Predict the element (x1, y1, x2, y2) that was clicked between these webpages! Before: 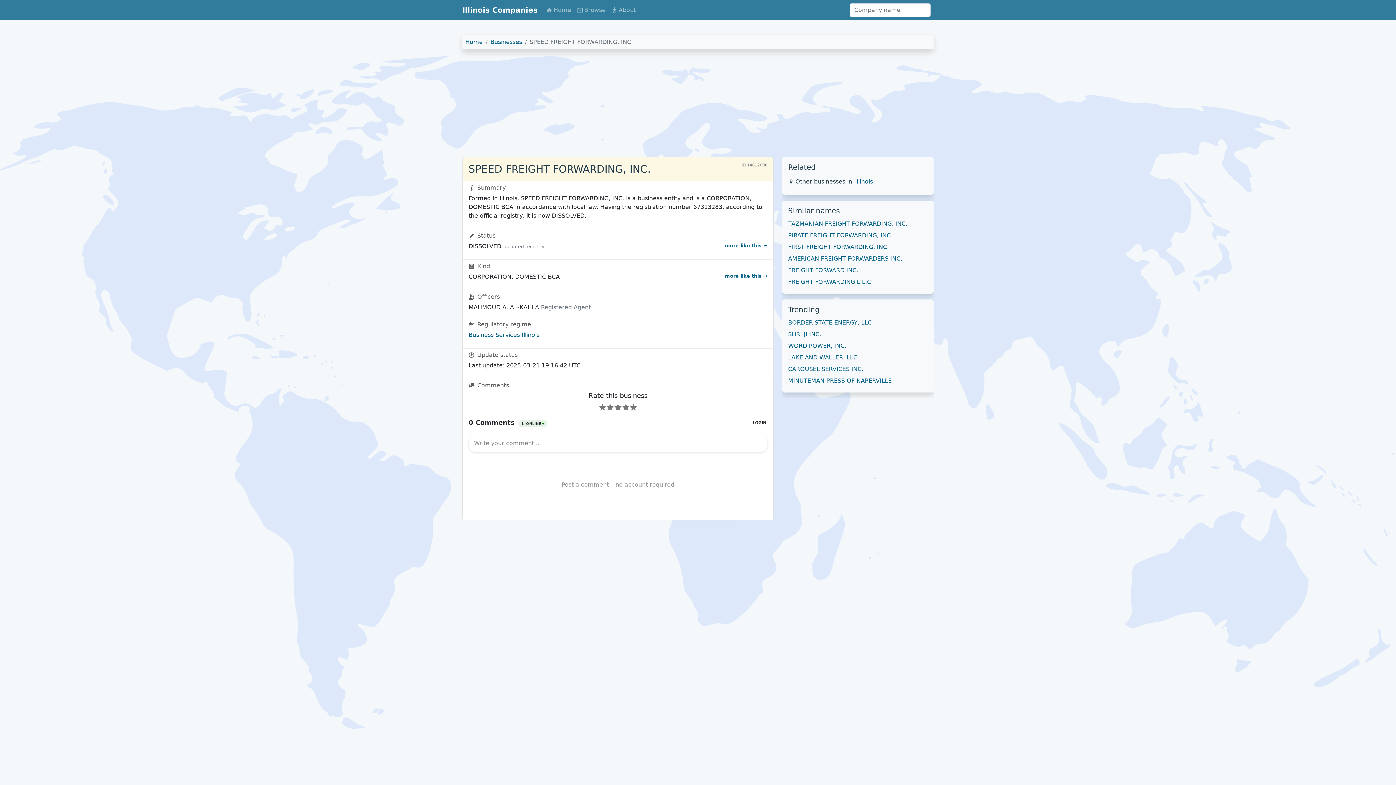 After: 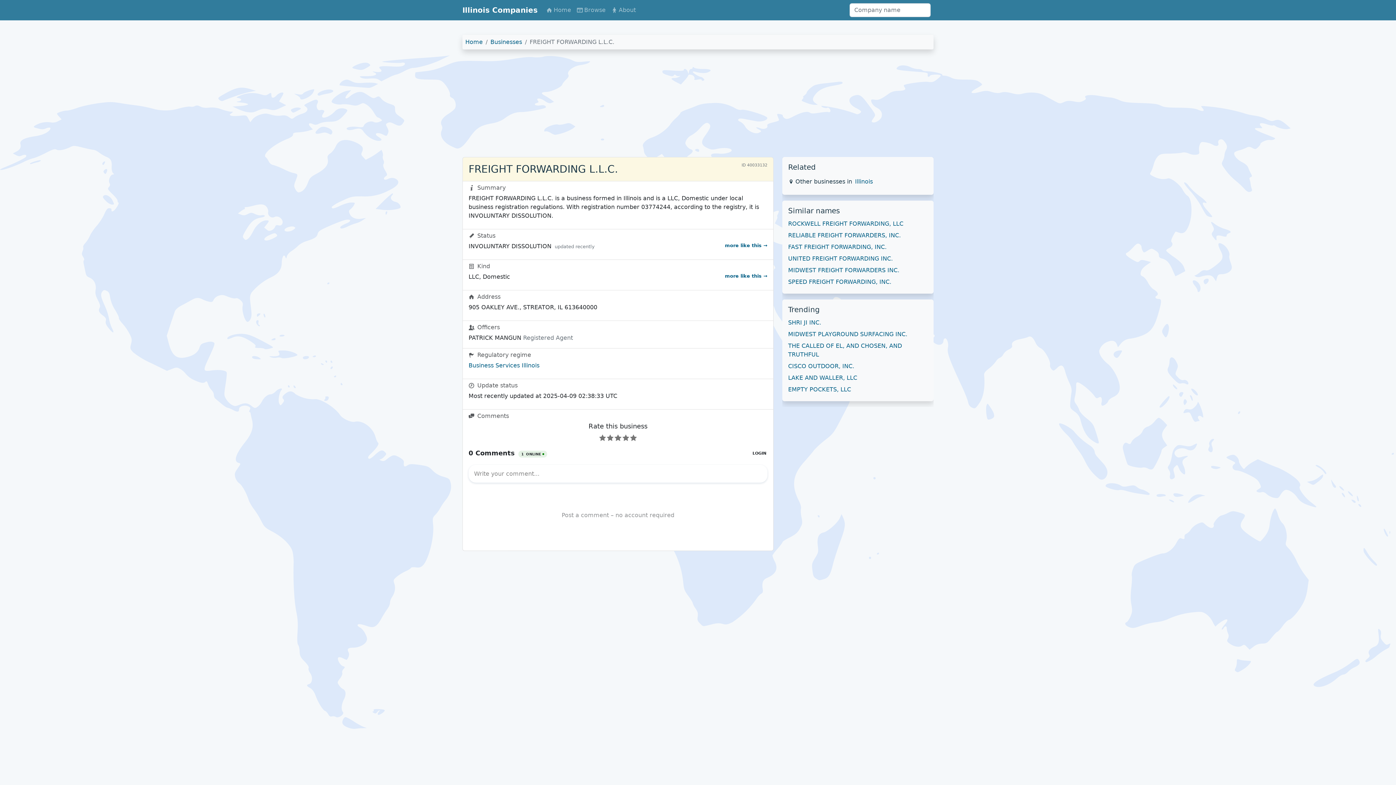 Action: bbox: (788, 278, 873, 285) label: FREIGHT FORWARDING L.L.C.